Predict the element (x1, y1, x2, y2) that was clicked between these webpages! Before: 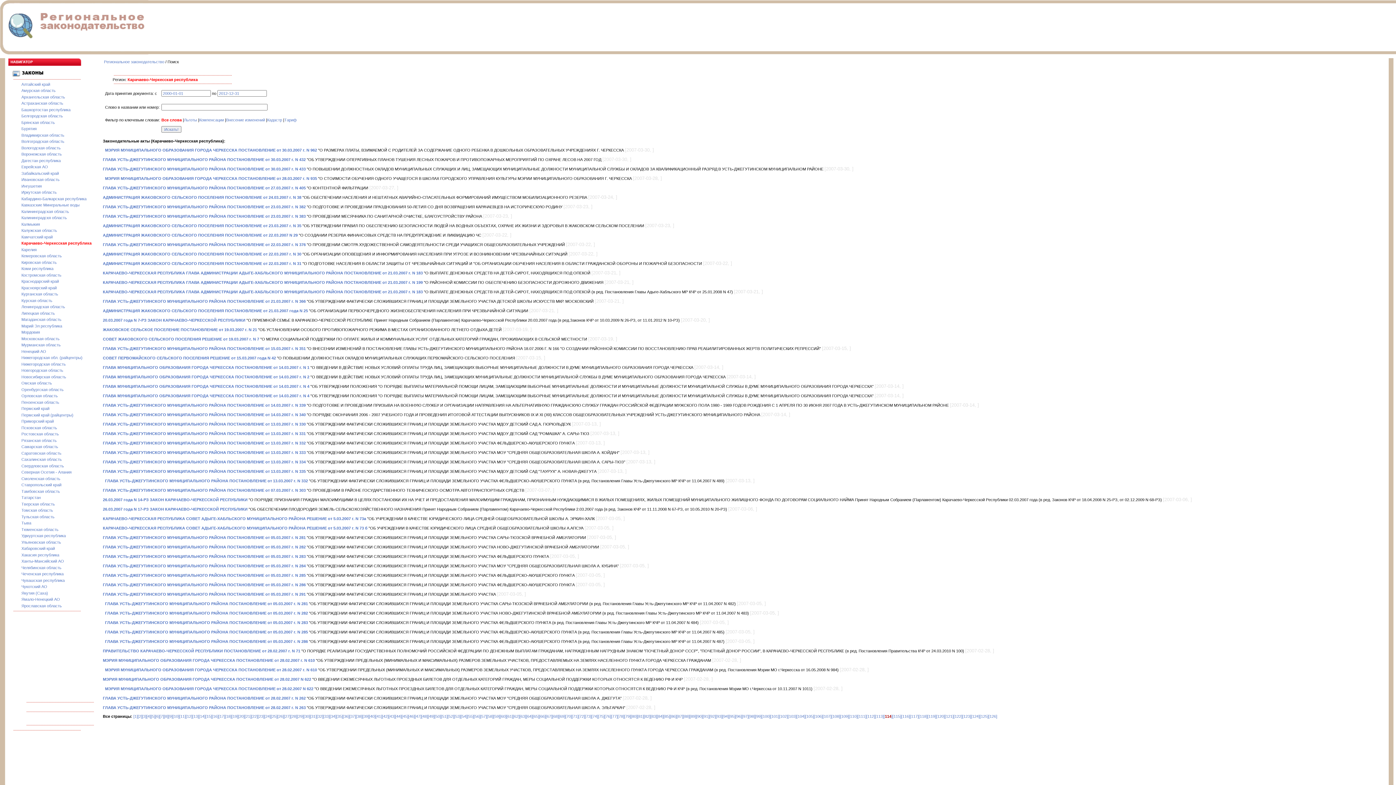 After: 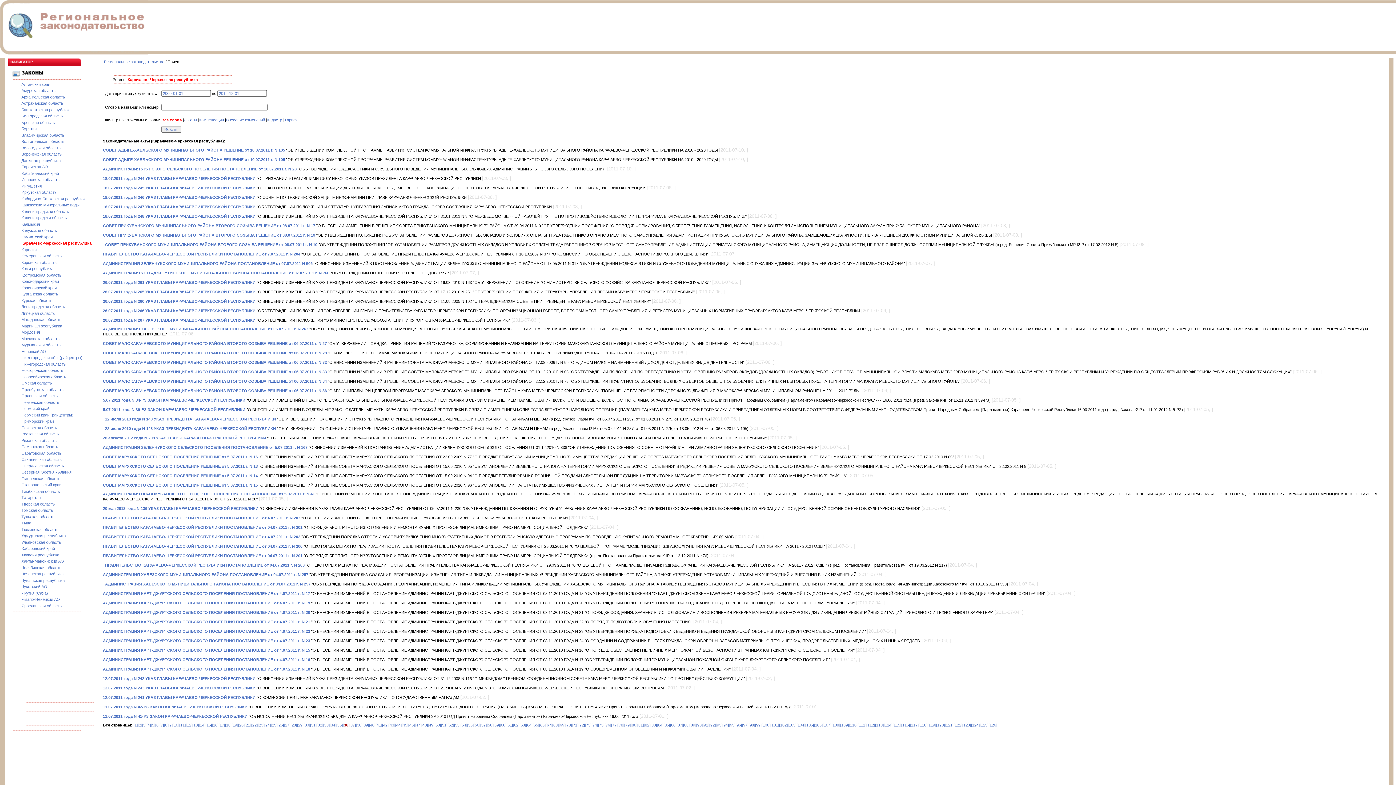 Action: label: [36] bbox: (342, 714, 349, 718)